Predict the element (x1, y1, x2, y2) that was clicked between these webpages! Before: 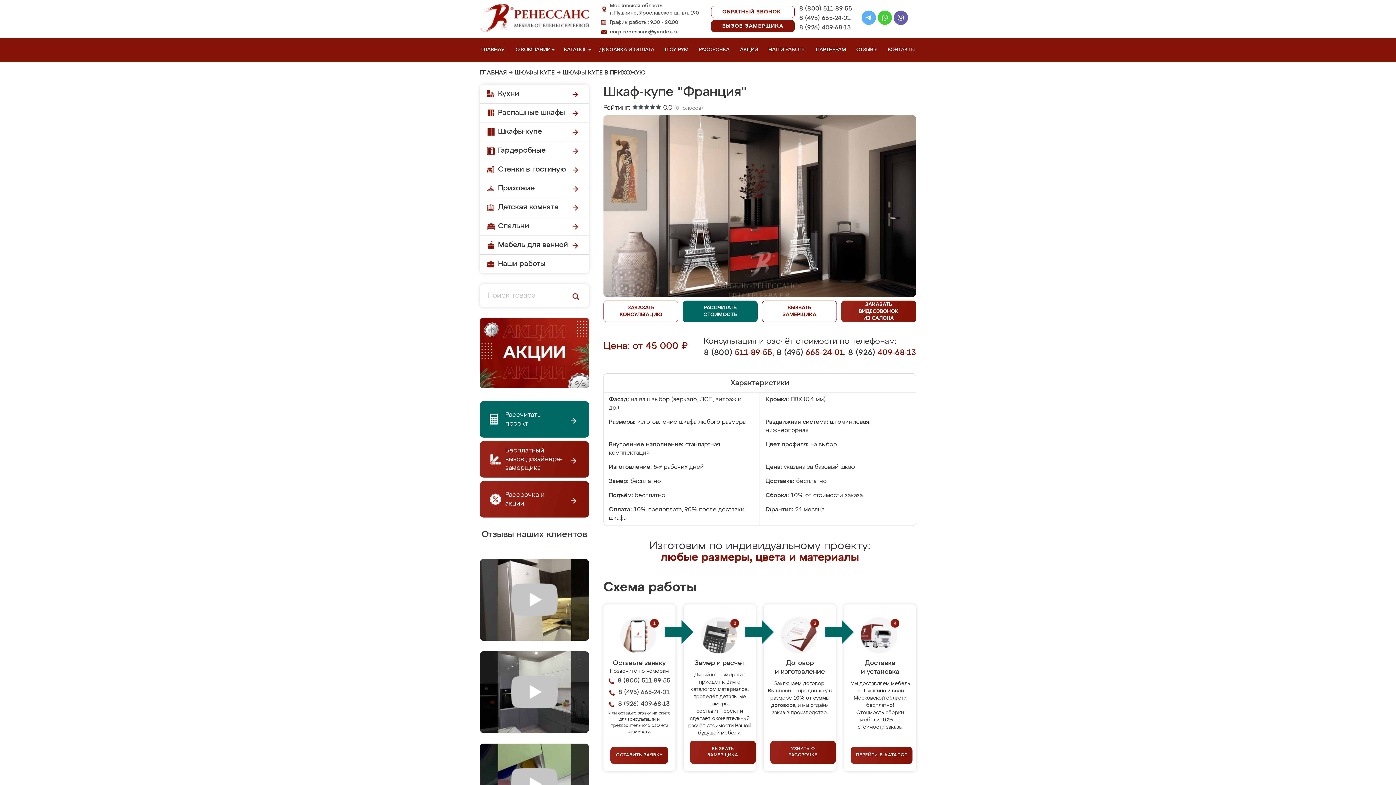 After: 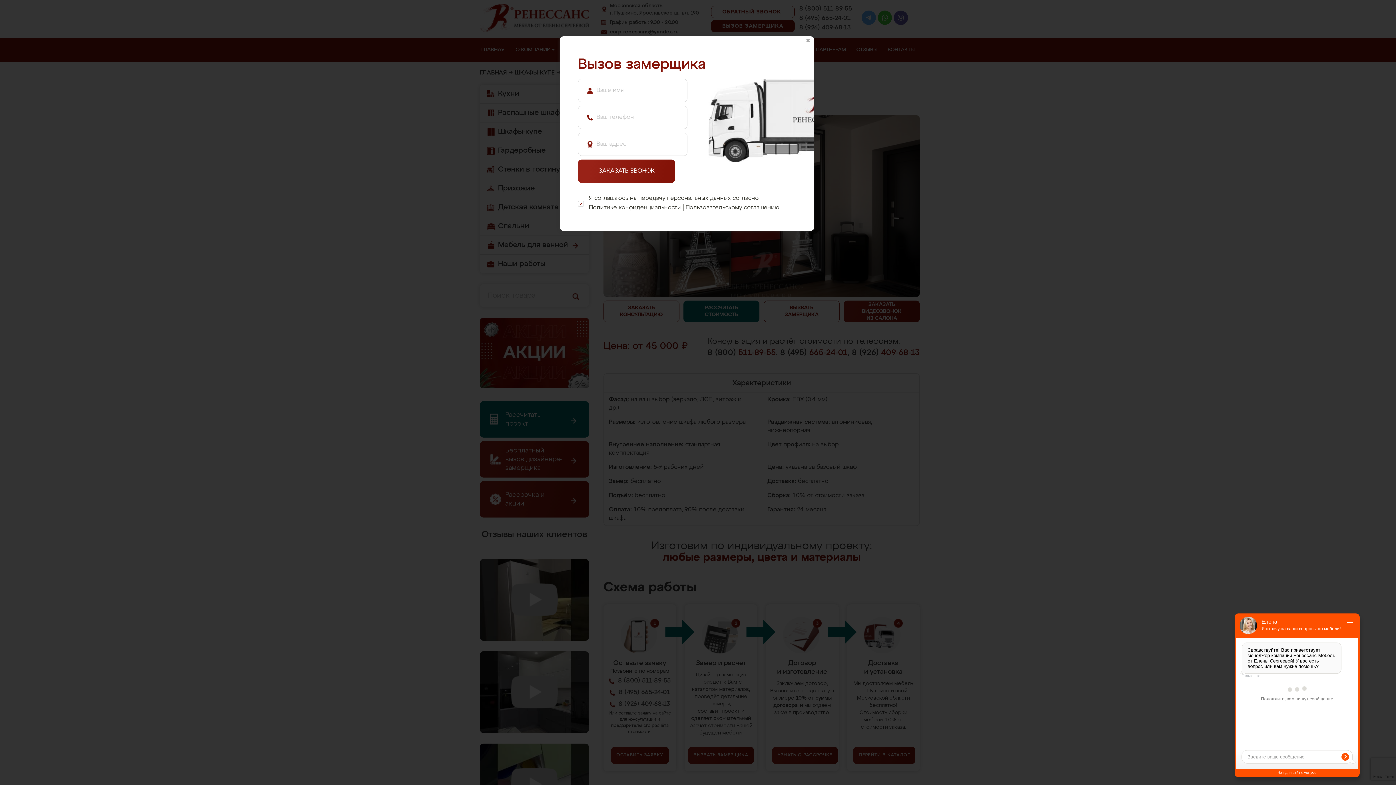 Action: label: ВЫЗВАТЬ ЗАМЕРЩИКА bbox: (690, 741, 755, 764)